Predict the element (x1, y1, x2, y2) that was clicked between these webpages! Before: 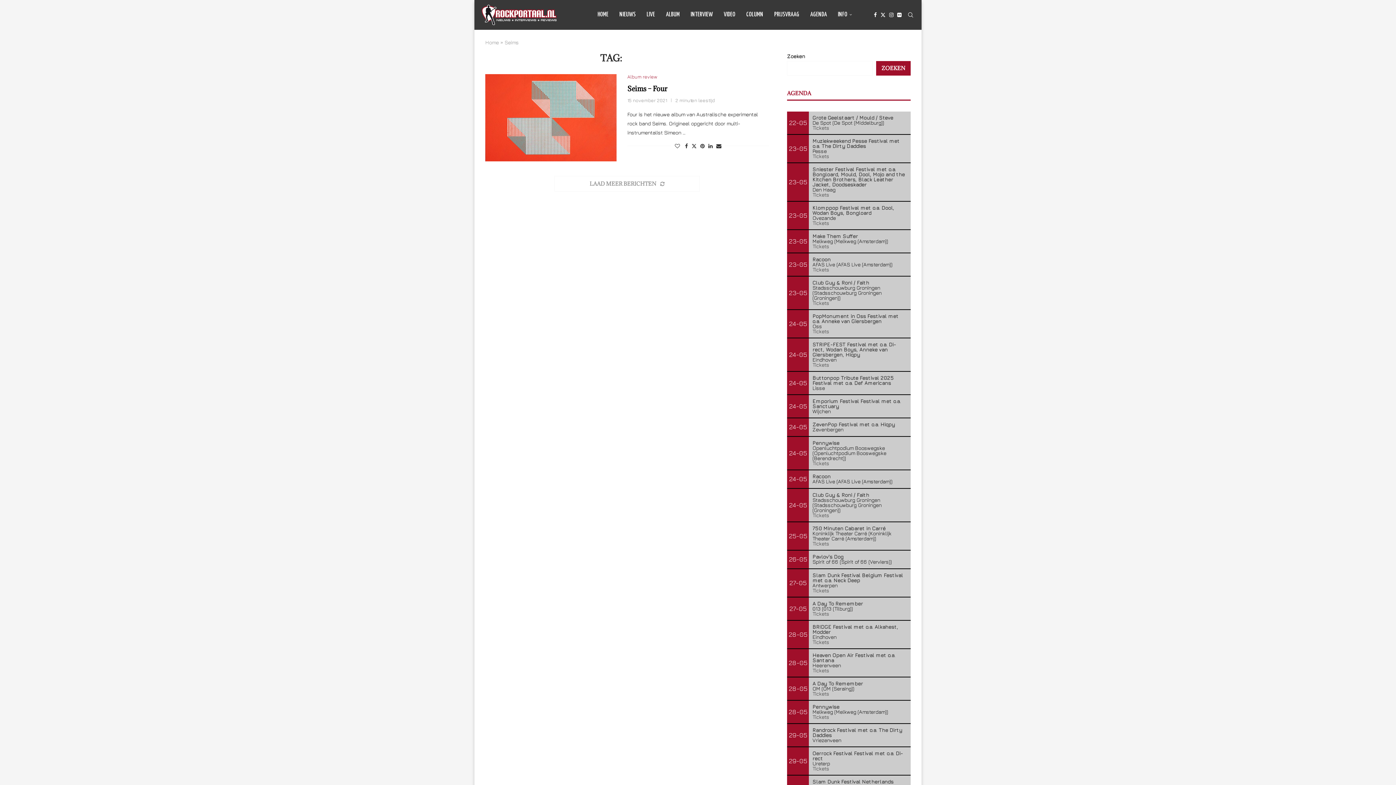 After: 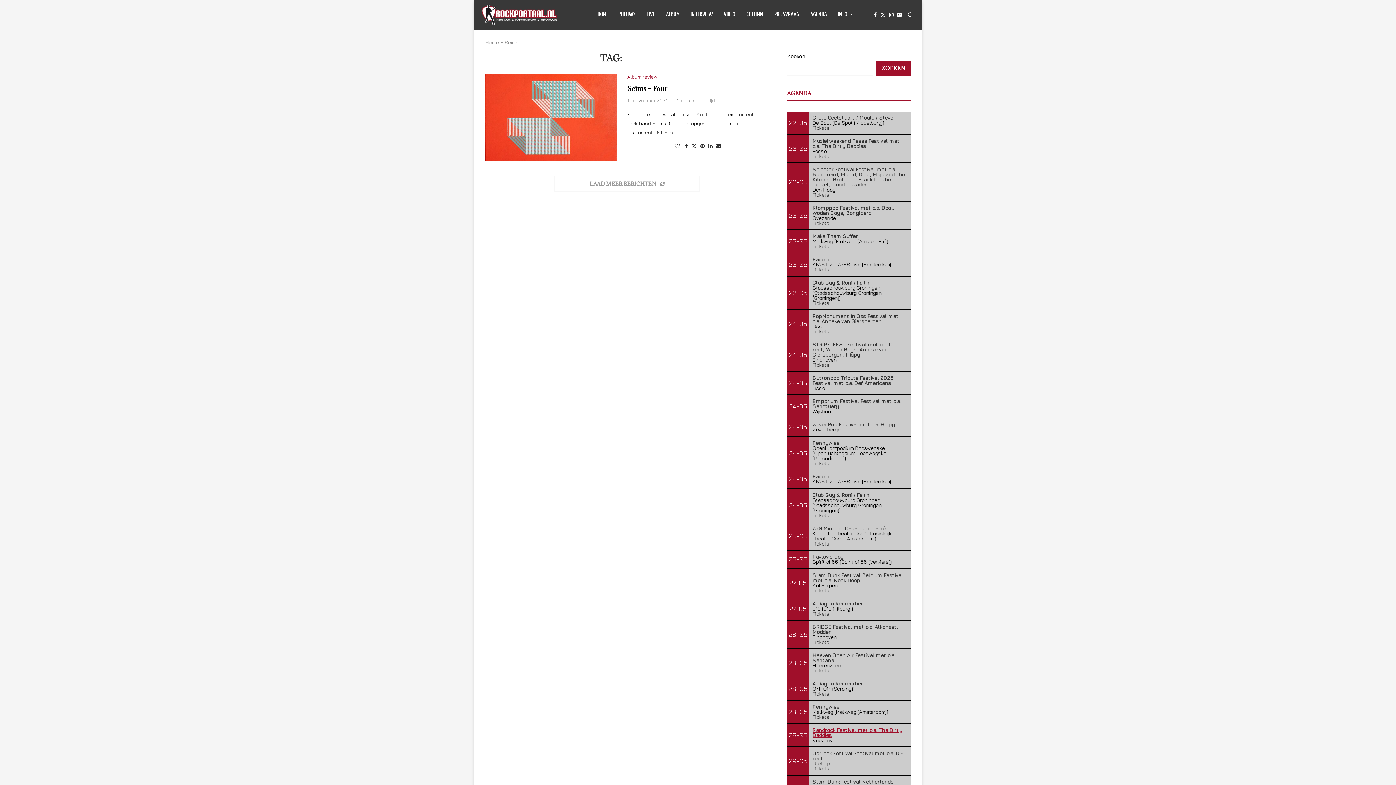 Action: bbox: (812, 727, 902, 738) label: Randrock Festival met o.a. The Dirty Daddies